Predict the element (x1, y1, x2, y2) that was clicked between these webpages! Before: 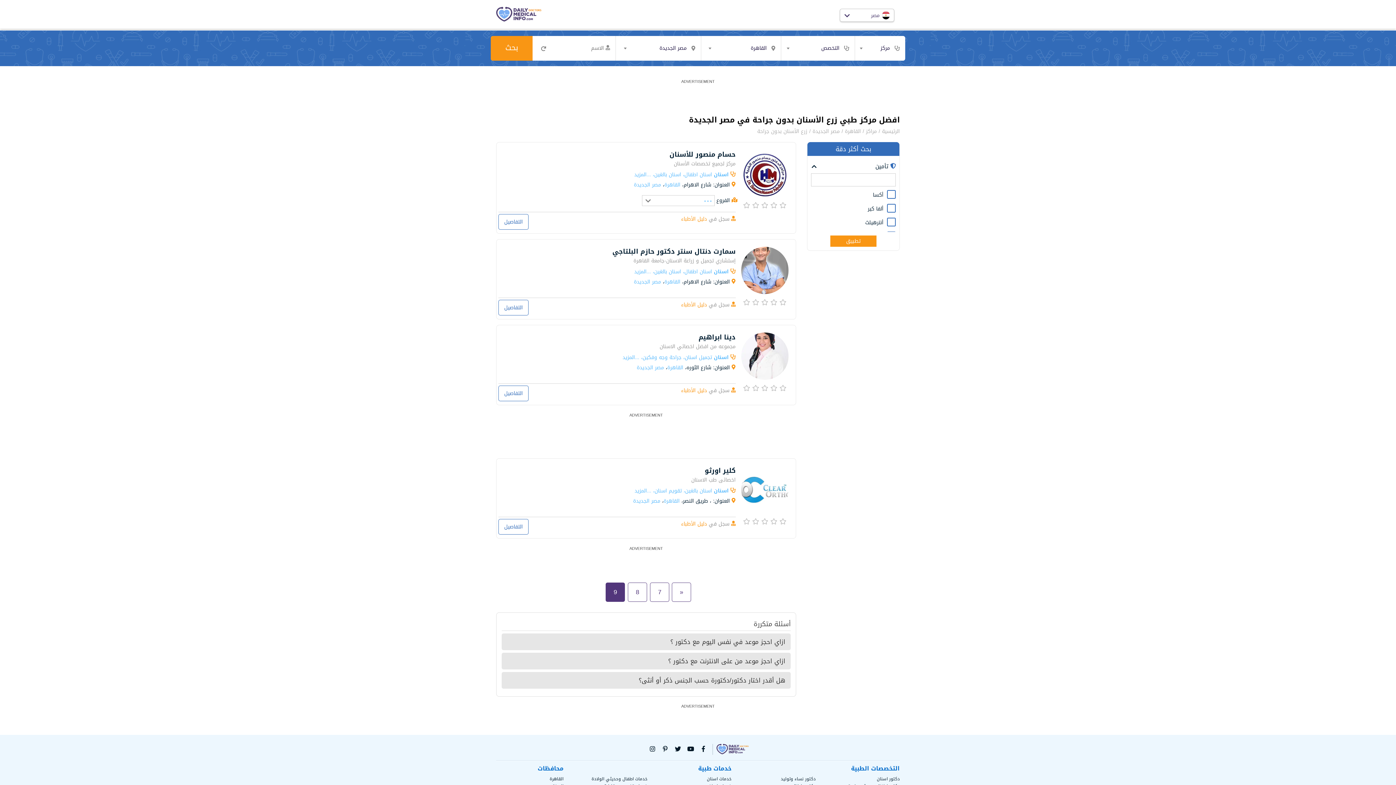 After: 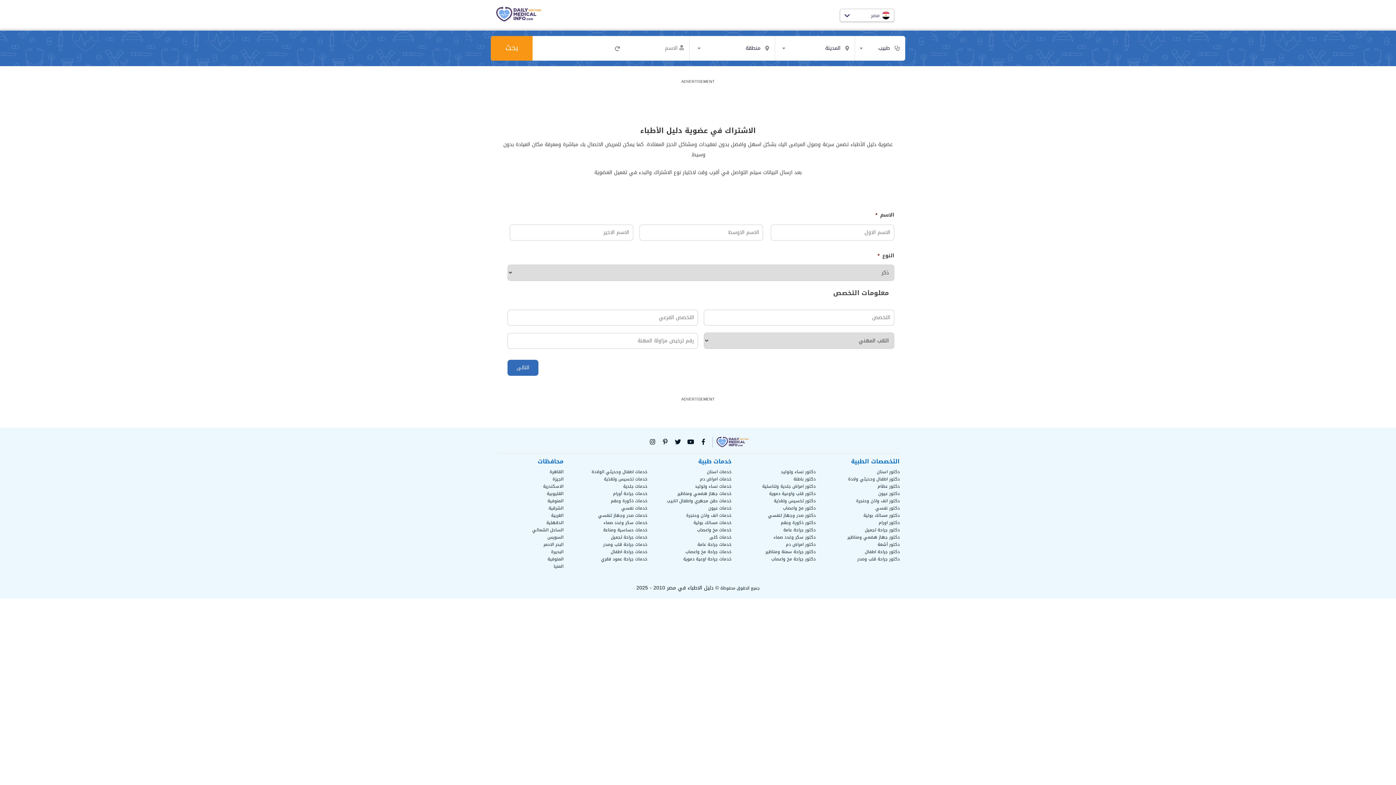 Action: label: دليل الأطباء bbox: (681, 299, 707, 309)